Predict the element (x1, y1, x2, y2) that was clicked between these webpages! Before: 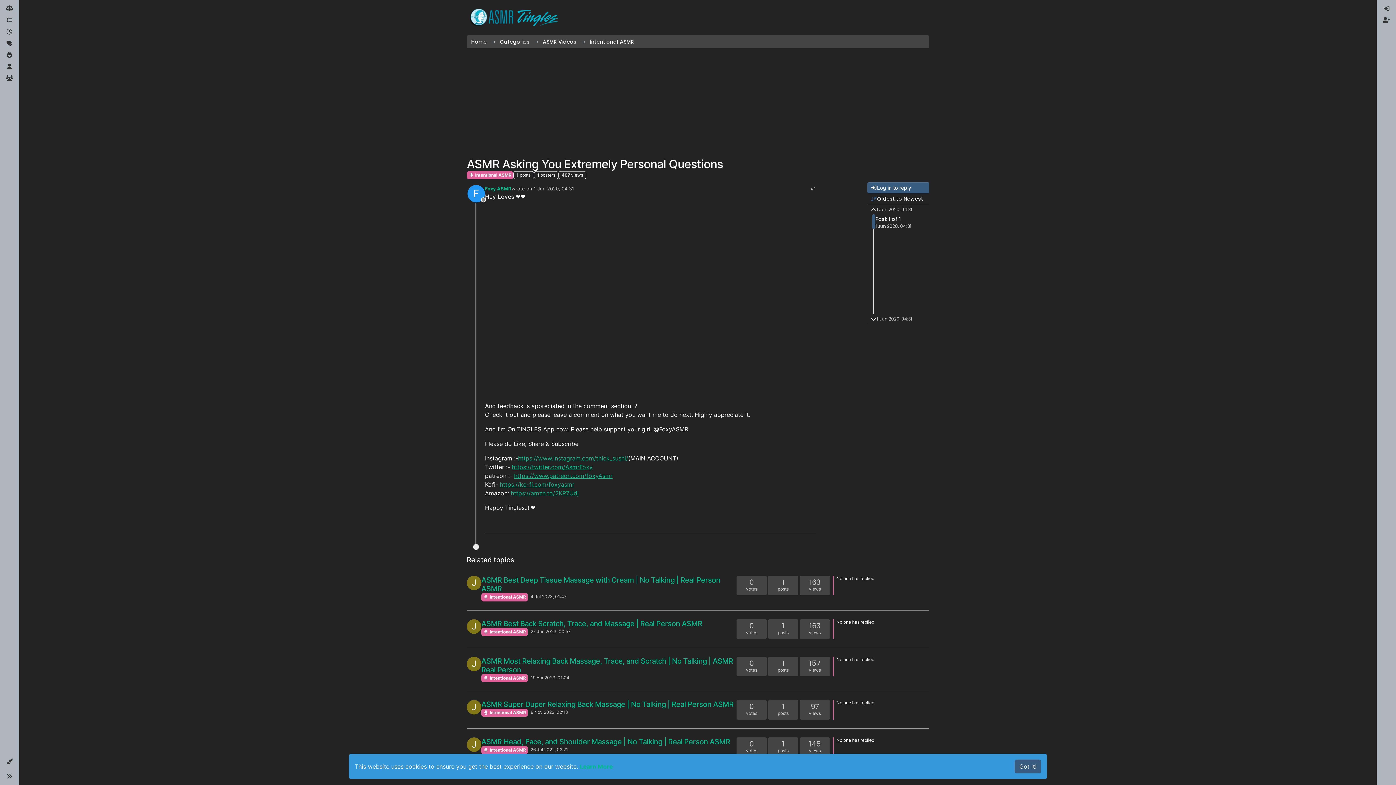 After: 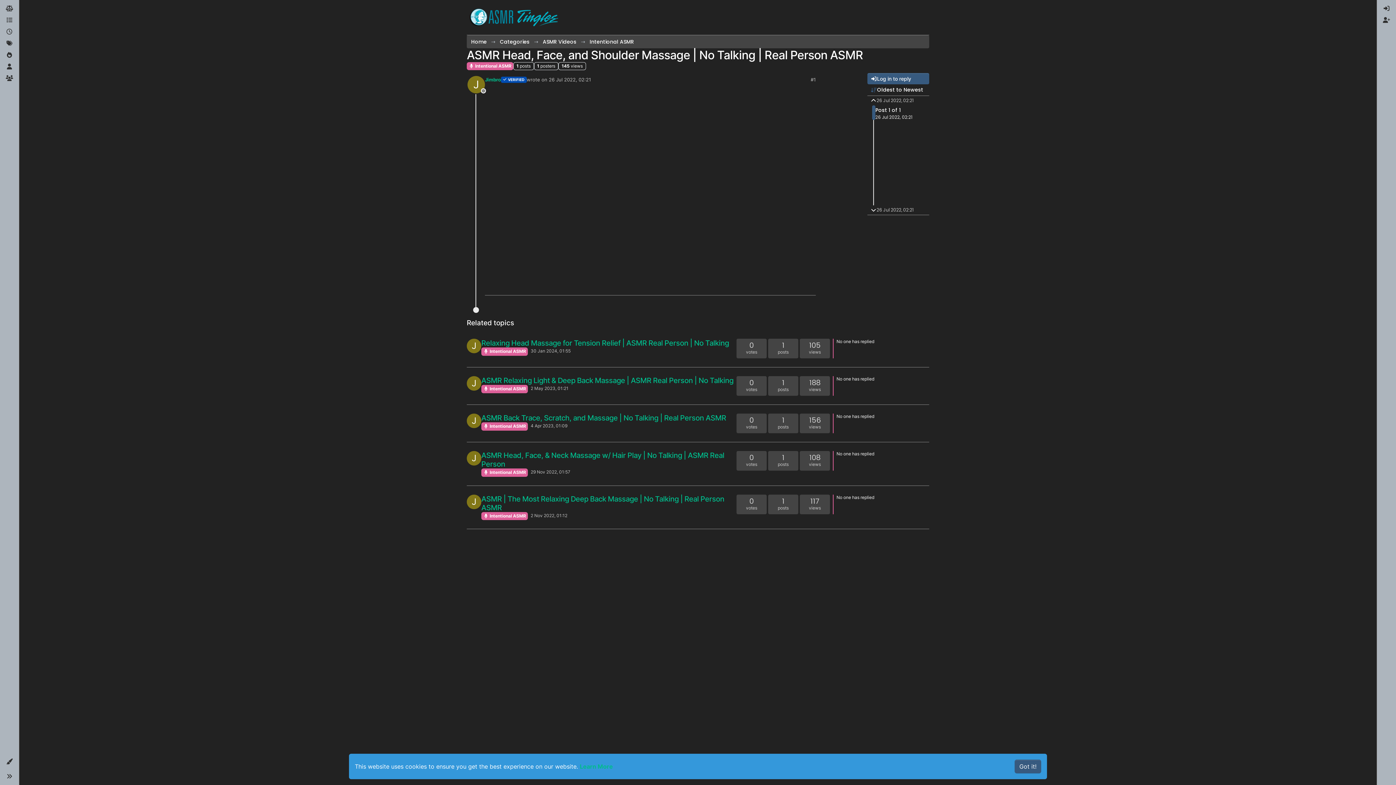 Action: label: 26 Jul 2022, 02:21 bbox: (528, 746, 571, 754)